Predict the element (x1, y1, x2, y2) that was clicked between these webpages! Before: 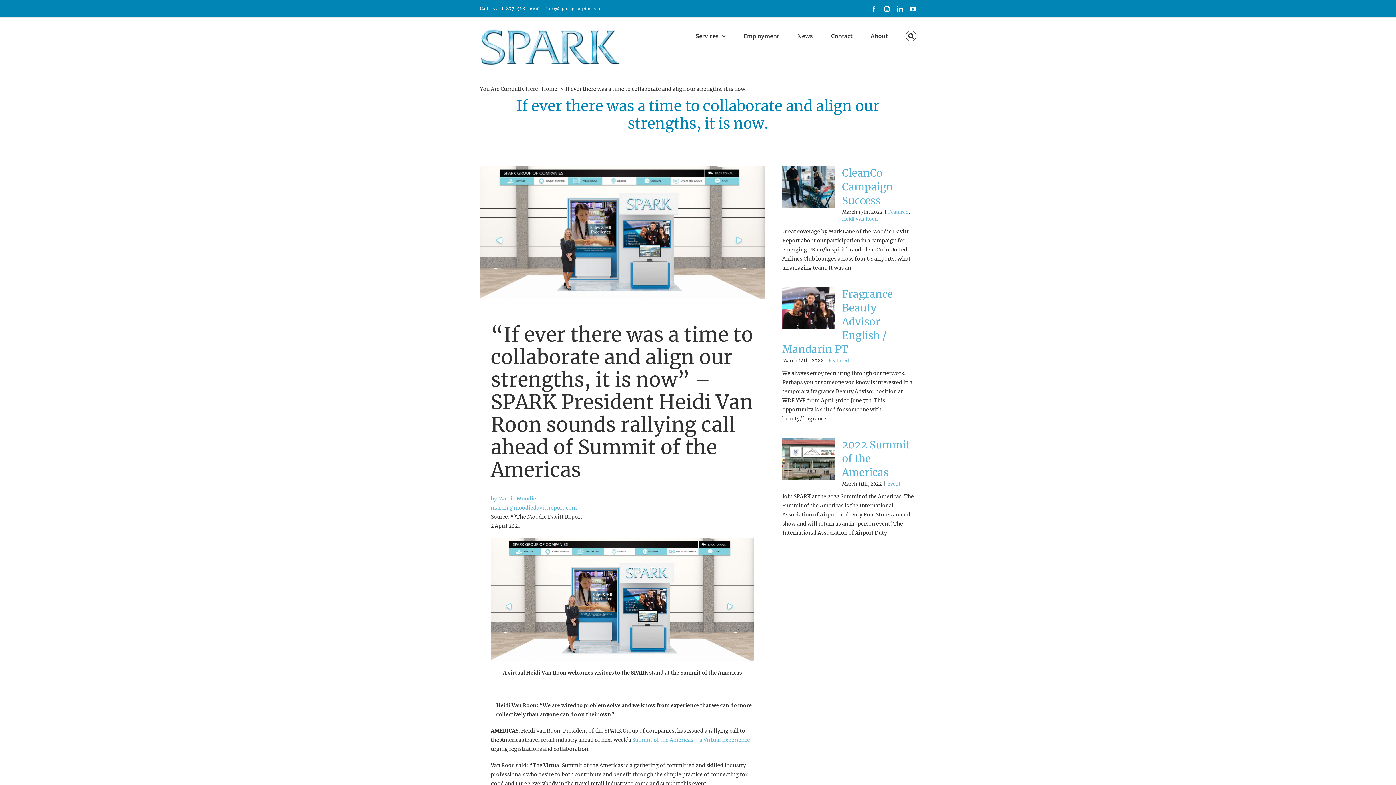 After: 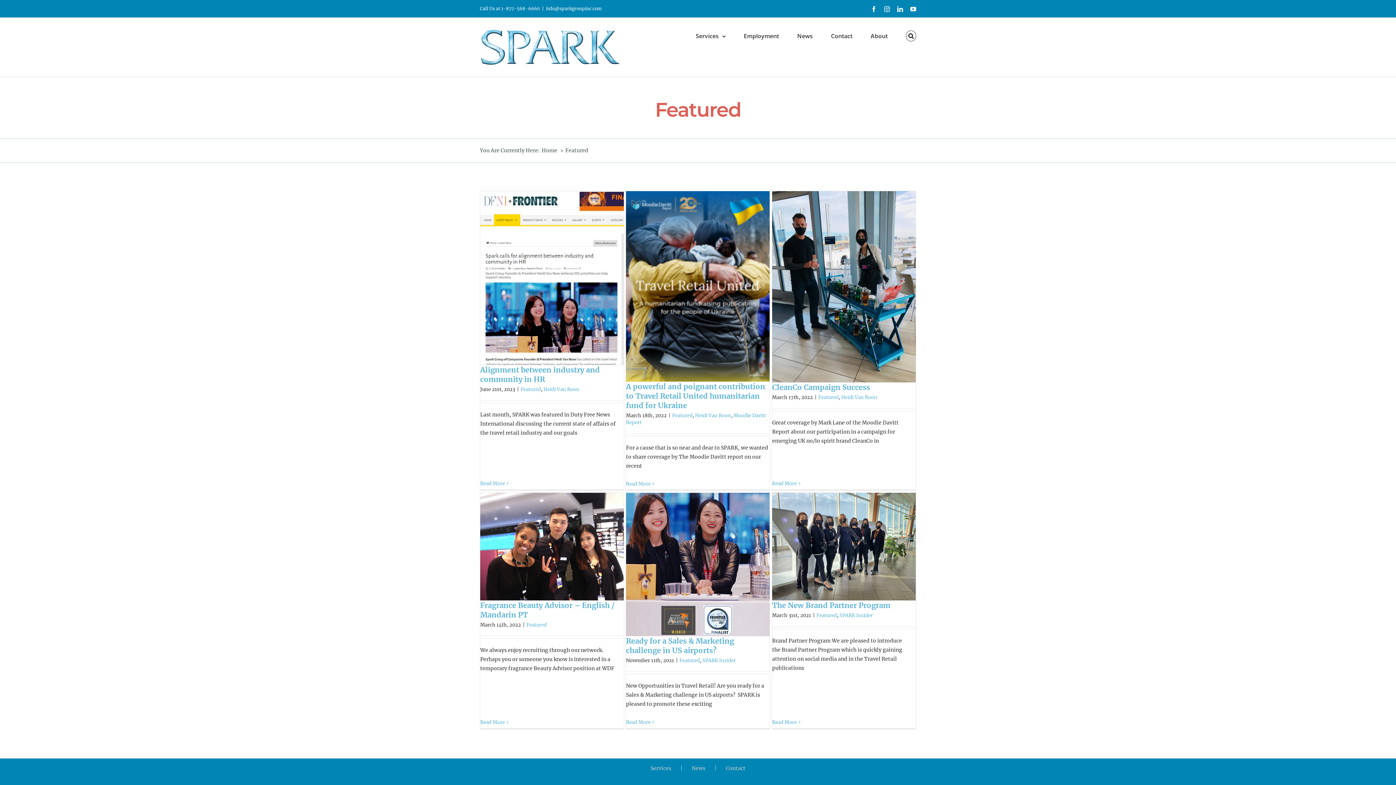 Action: bbox: (828, 357, 849, 363) label: Featured